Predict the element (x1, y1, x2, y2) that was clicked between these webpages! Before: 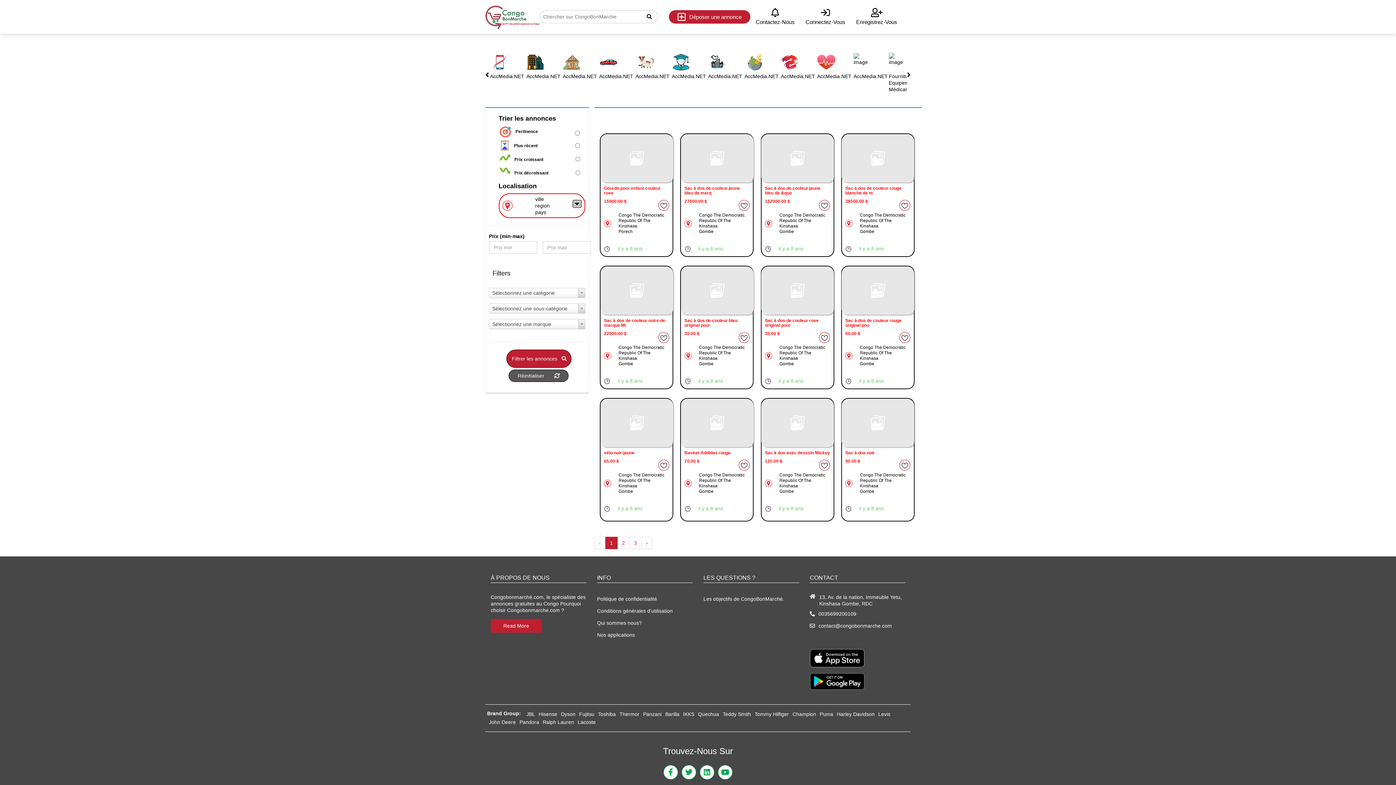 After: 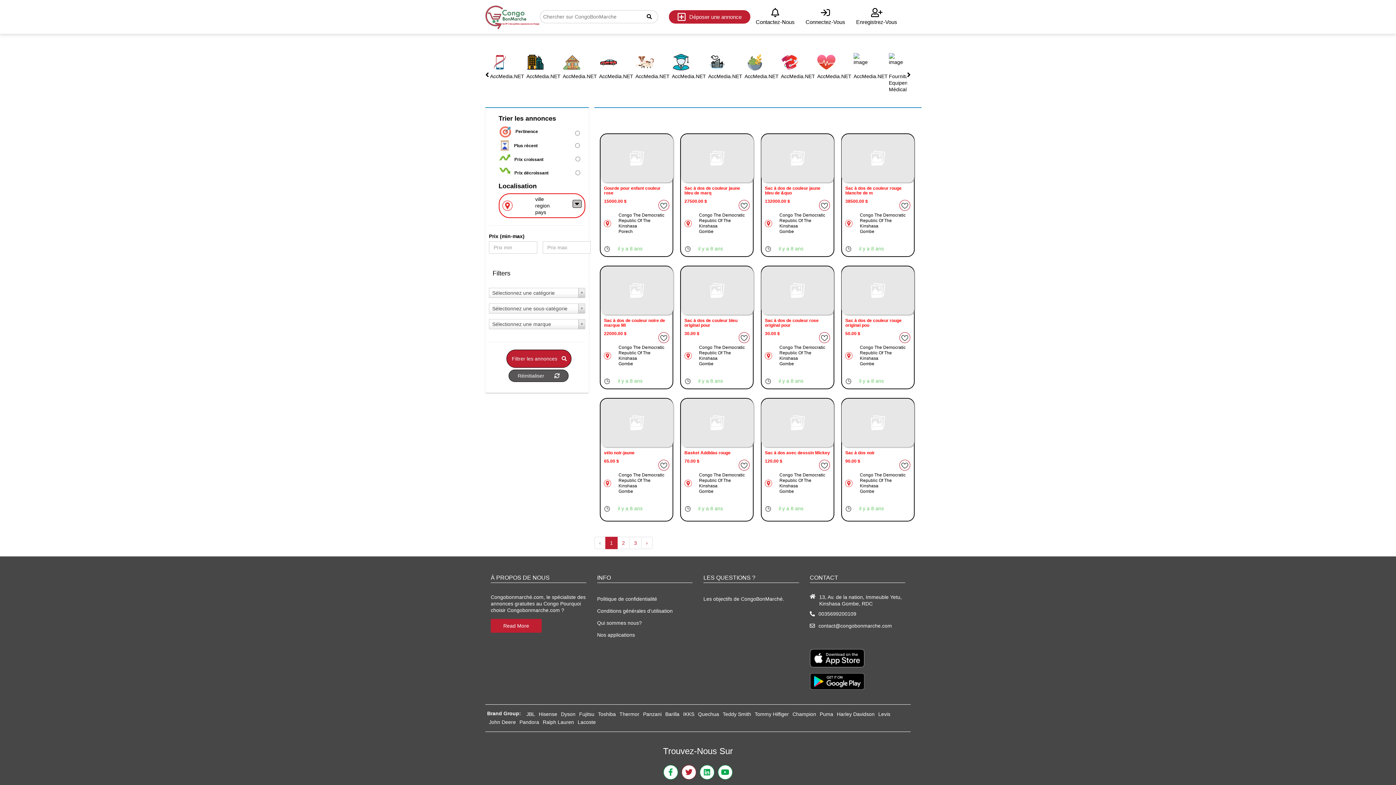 Action: bbox: (681, 765, 696, 779)